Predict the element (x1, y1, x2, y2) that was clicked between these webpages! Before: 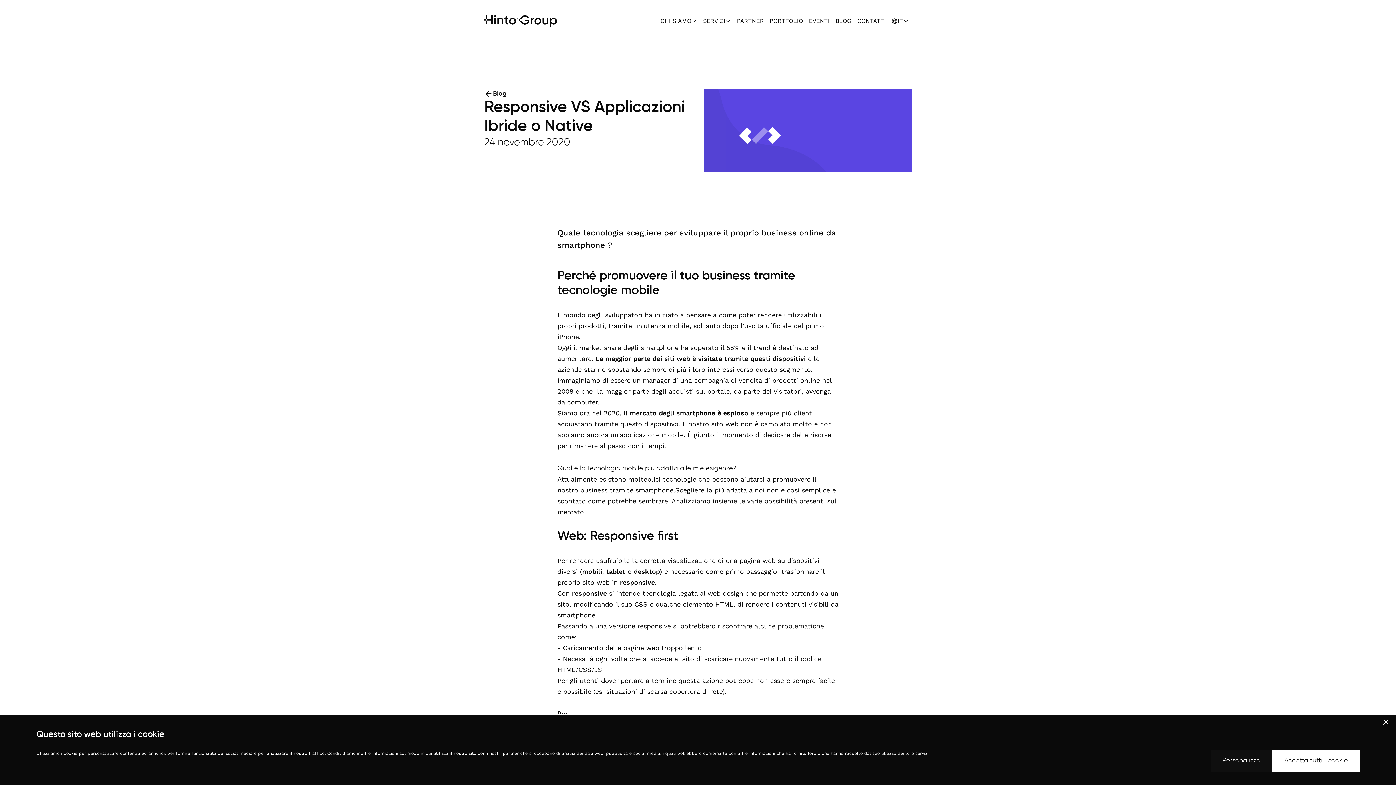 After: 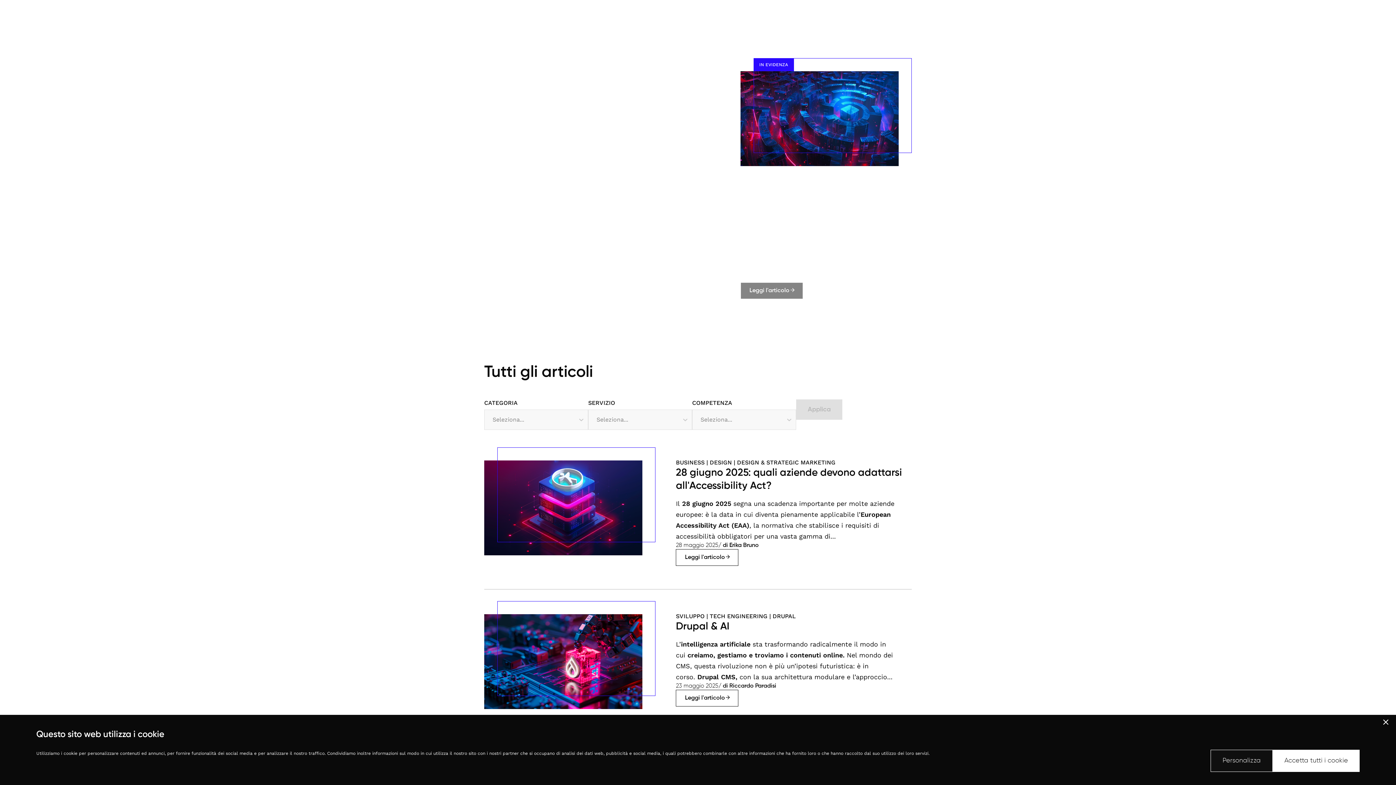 Action: label: BLOG bbox: (832, 12, 854, 29)